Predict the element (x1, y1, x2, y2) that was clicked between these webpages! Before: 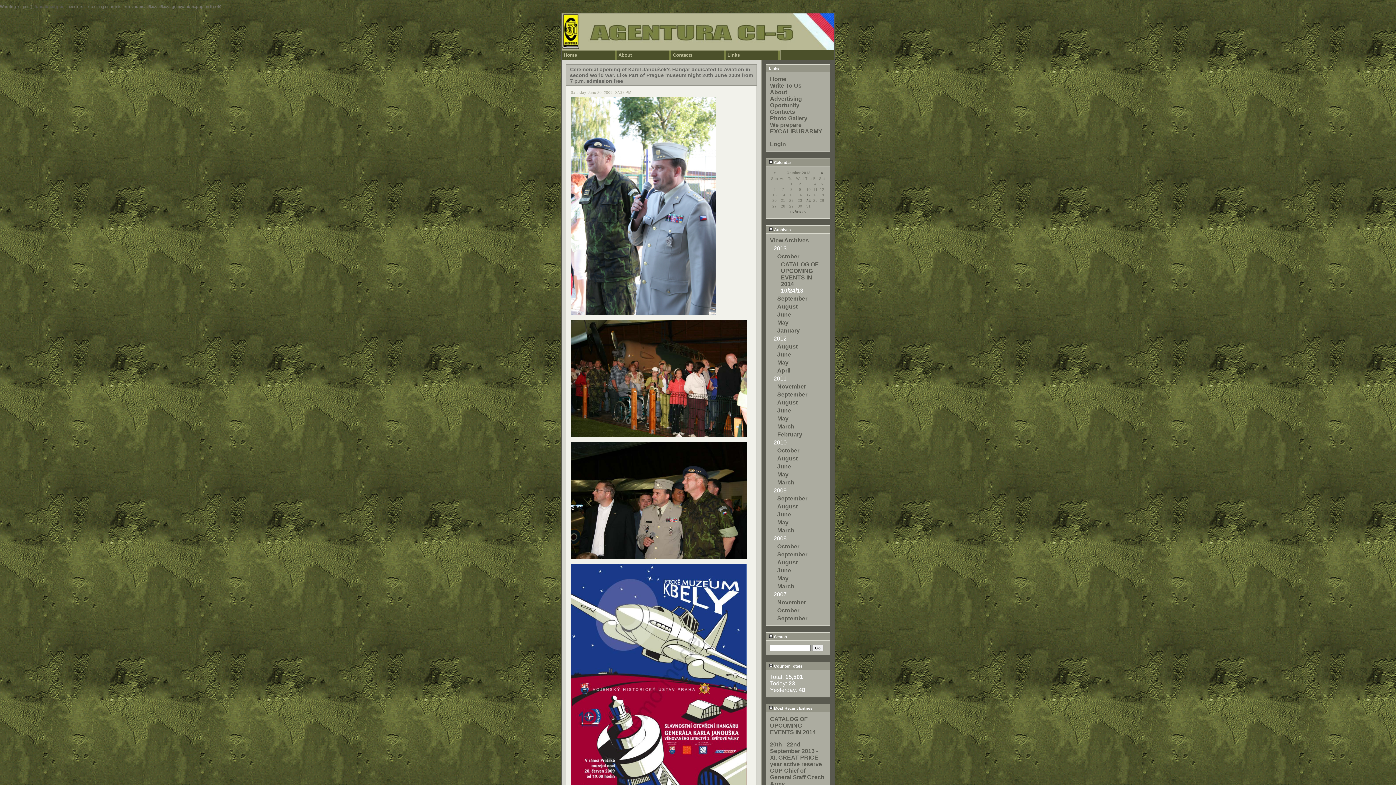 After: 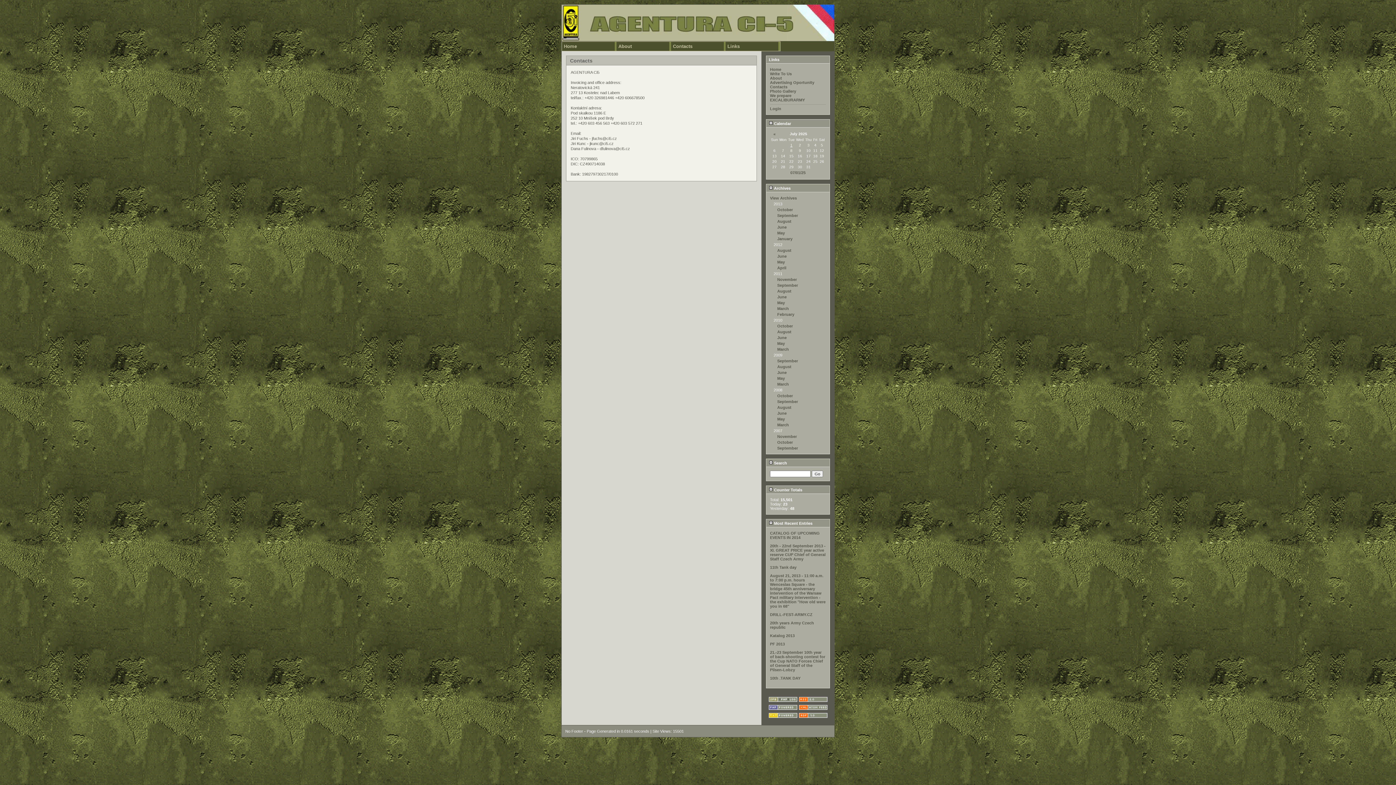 Action: bbox: (671, 50, 724, 59) label: Contacts